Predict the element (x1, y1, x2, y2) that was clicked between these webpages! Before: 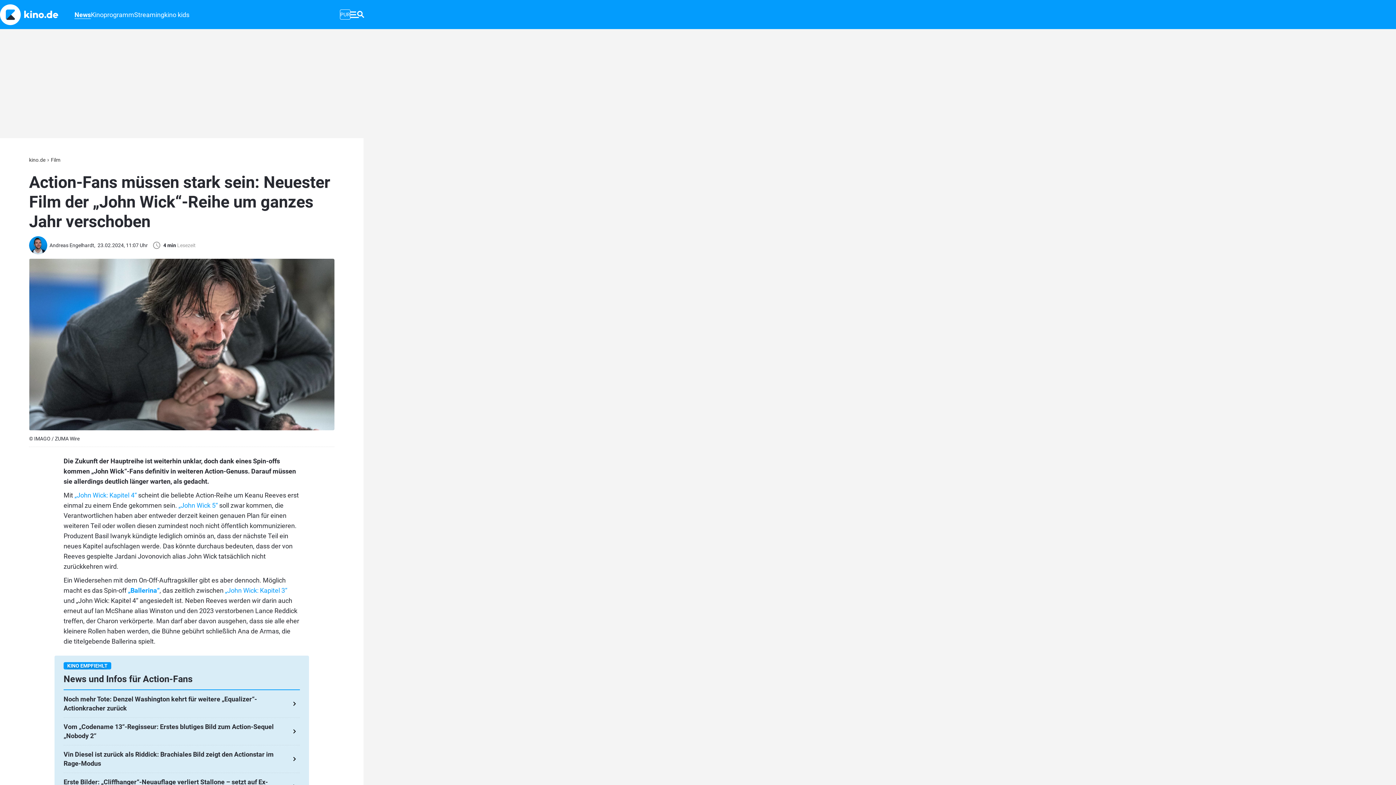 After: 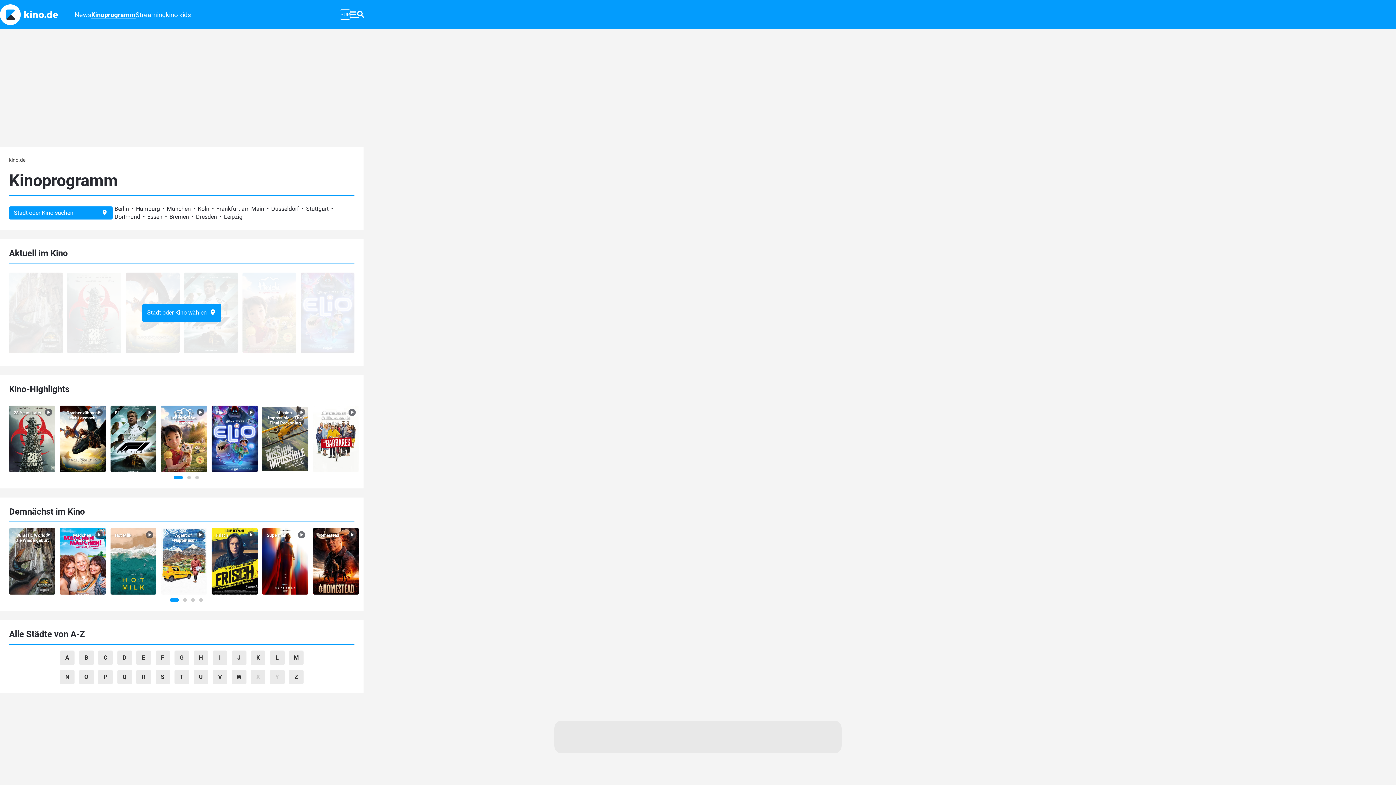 Action: bbox: (90, 3, 134, 26) label: Kinoprogramm